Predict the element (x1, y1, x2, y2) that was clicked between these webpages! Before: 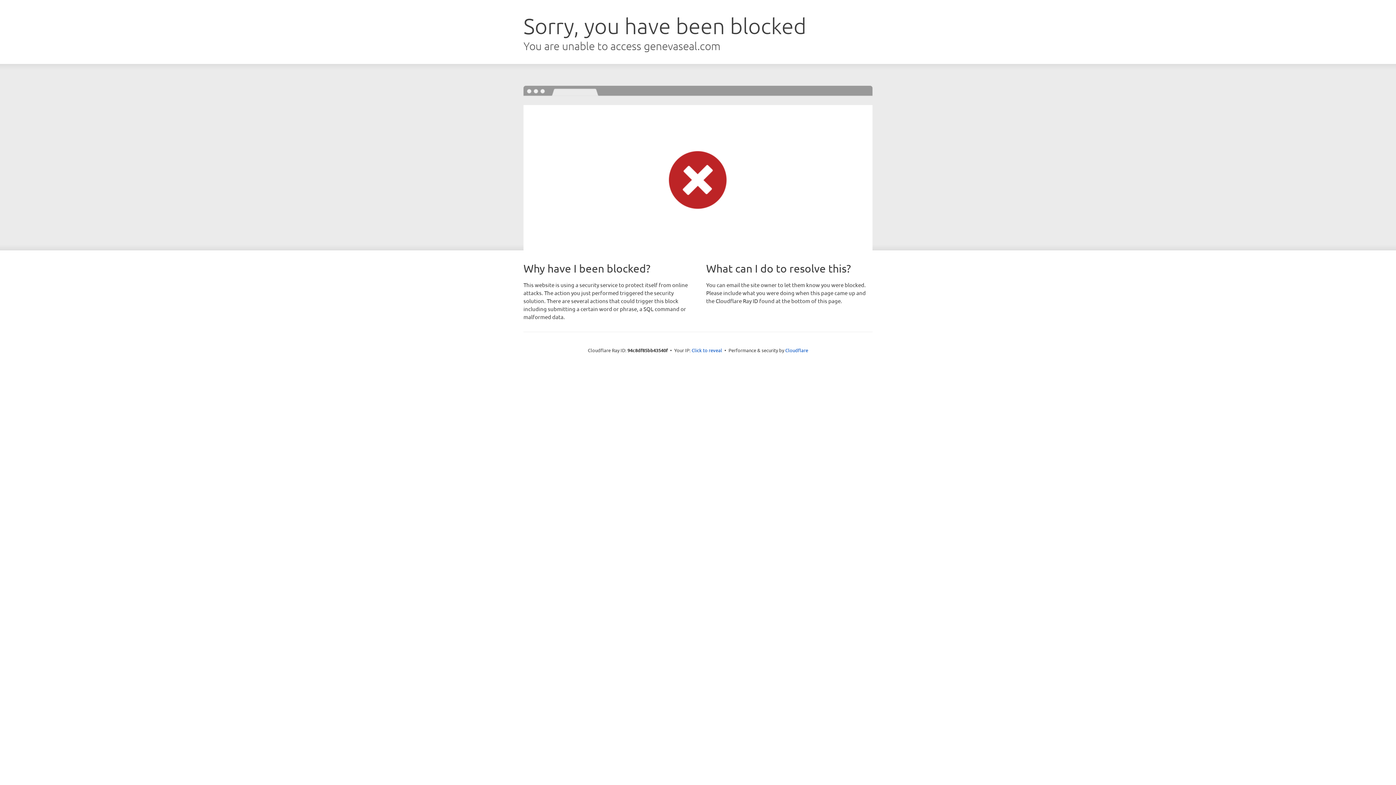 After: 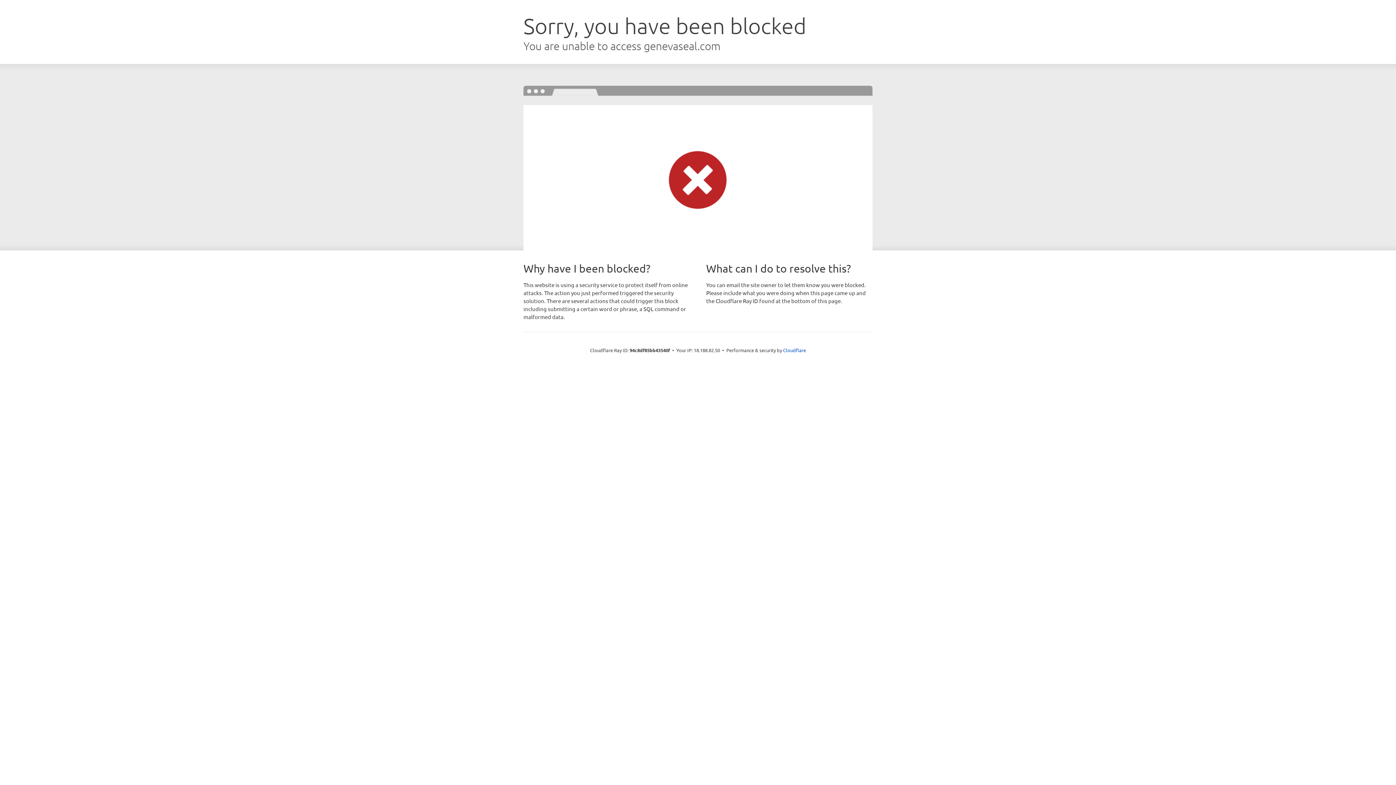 Action: bbox: (691, 346, 722, 353) label: Click to reveal